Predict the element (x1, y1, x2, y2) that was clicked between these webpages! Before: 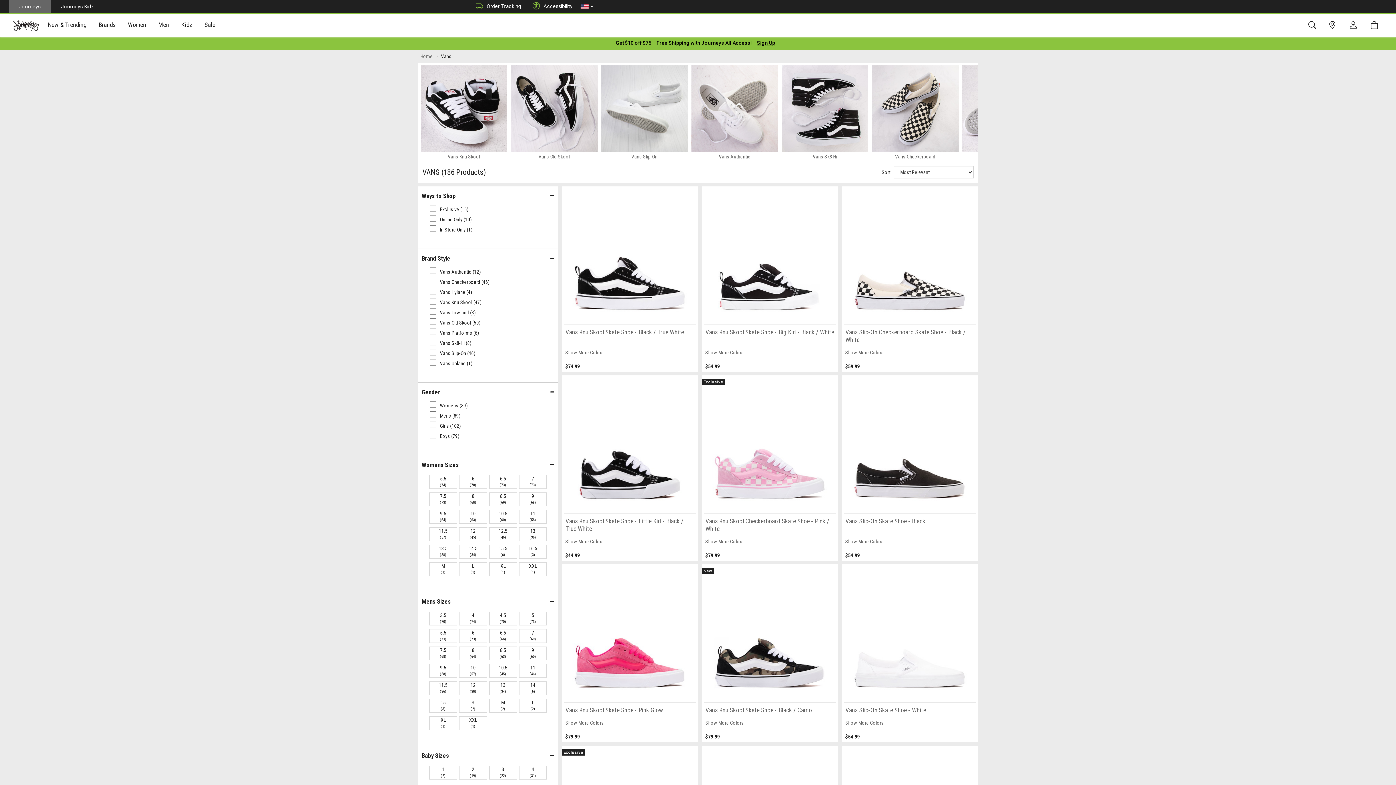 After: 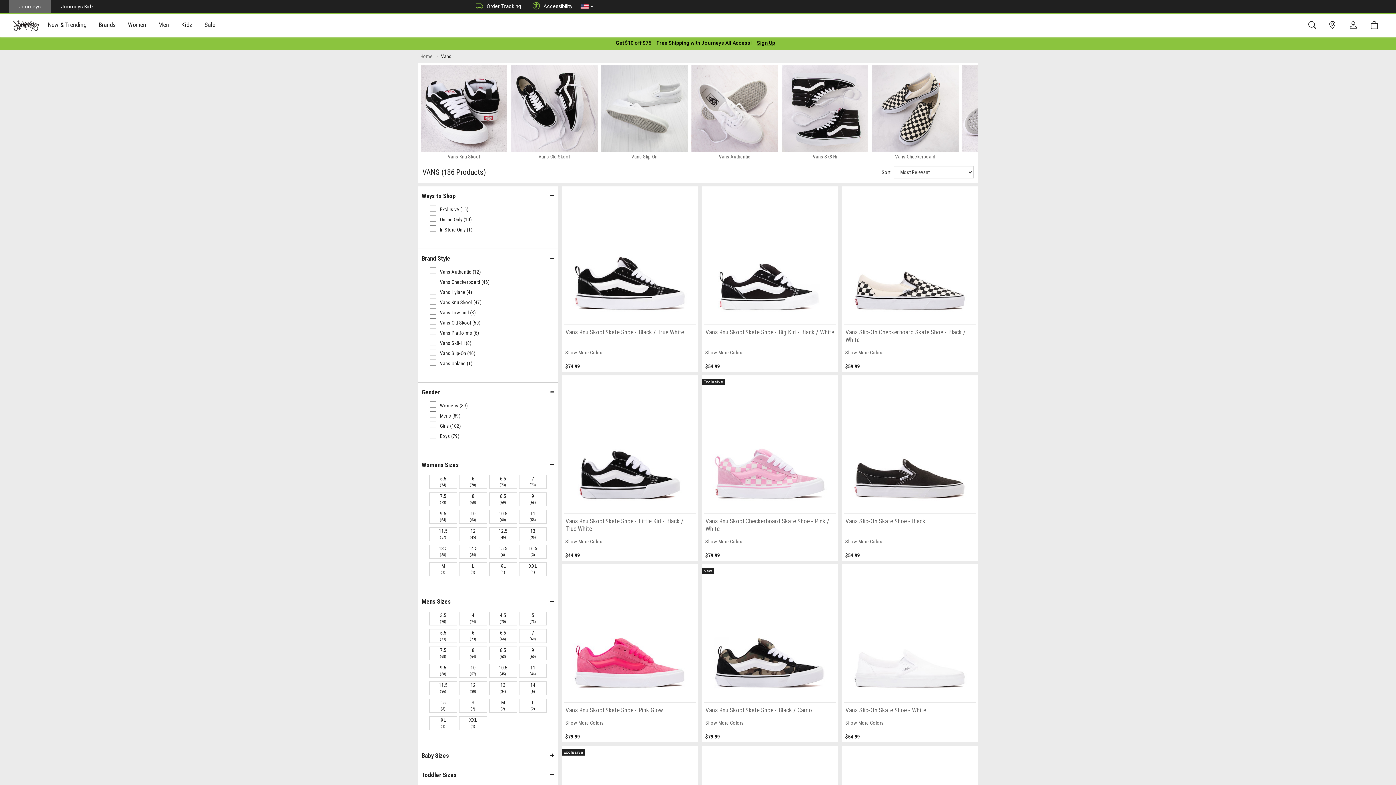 Action: bbox: (421, 752, 554, 759) label: Baby Sizes